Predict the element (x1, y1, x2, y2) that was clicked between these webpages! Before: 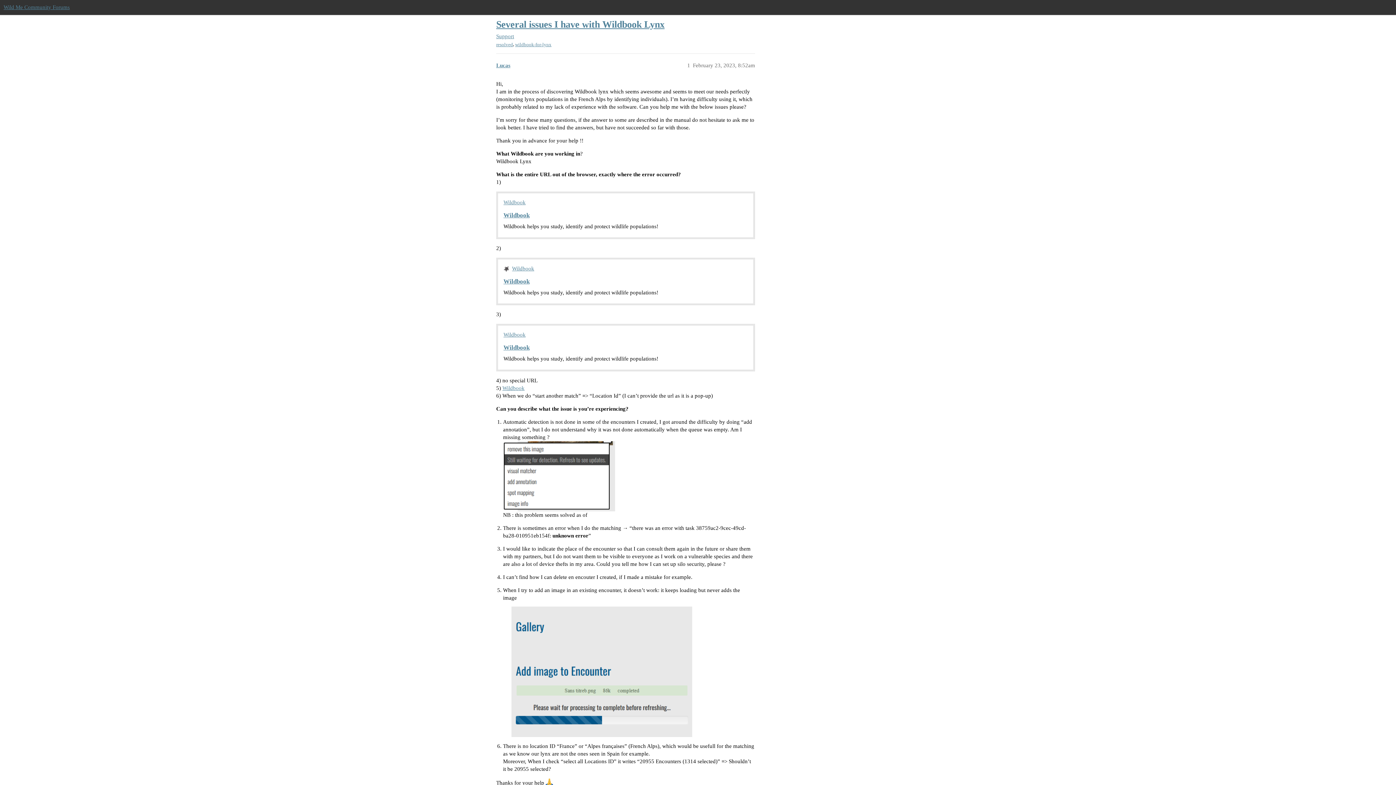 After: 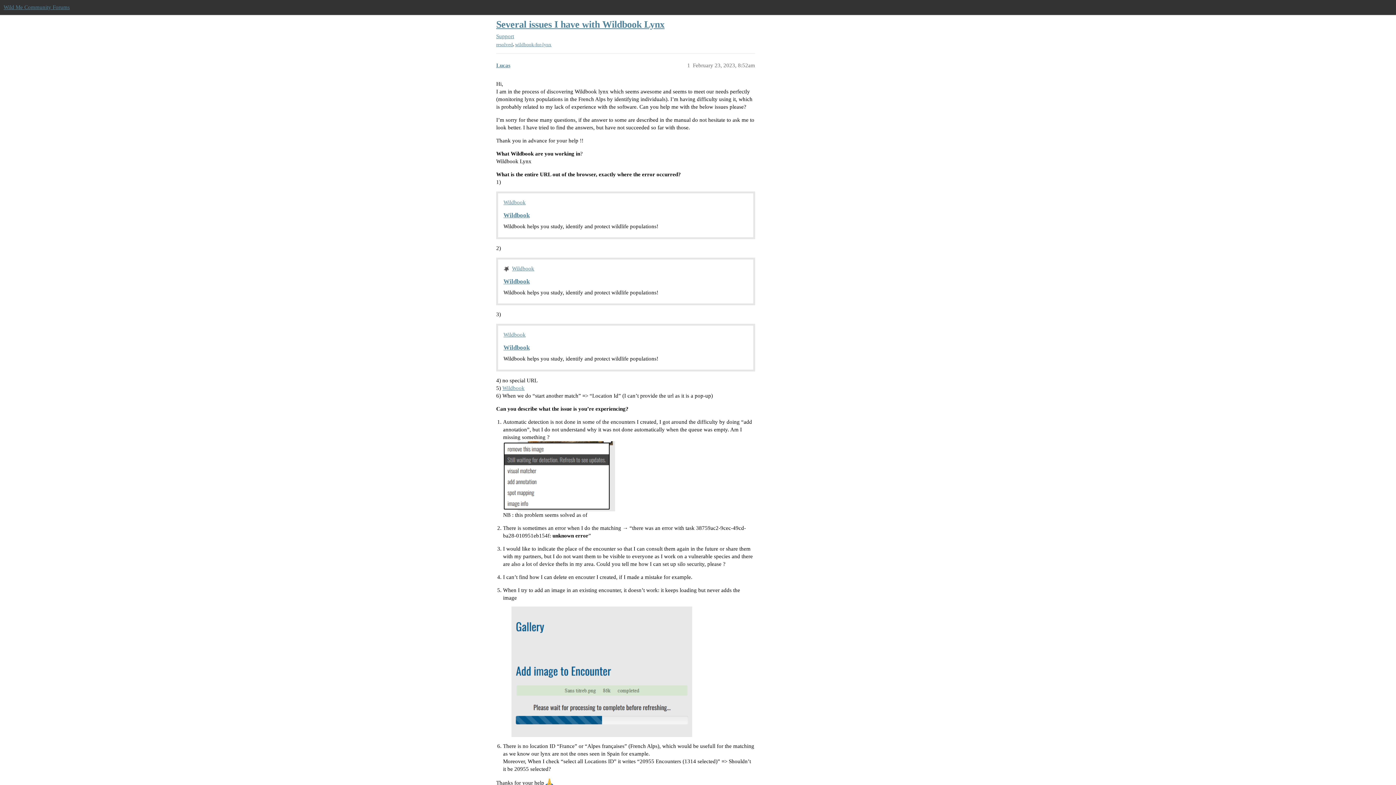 Action: bbox: (496, 19, 664, 29) label: Several issues I have with Wildbook Lynx